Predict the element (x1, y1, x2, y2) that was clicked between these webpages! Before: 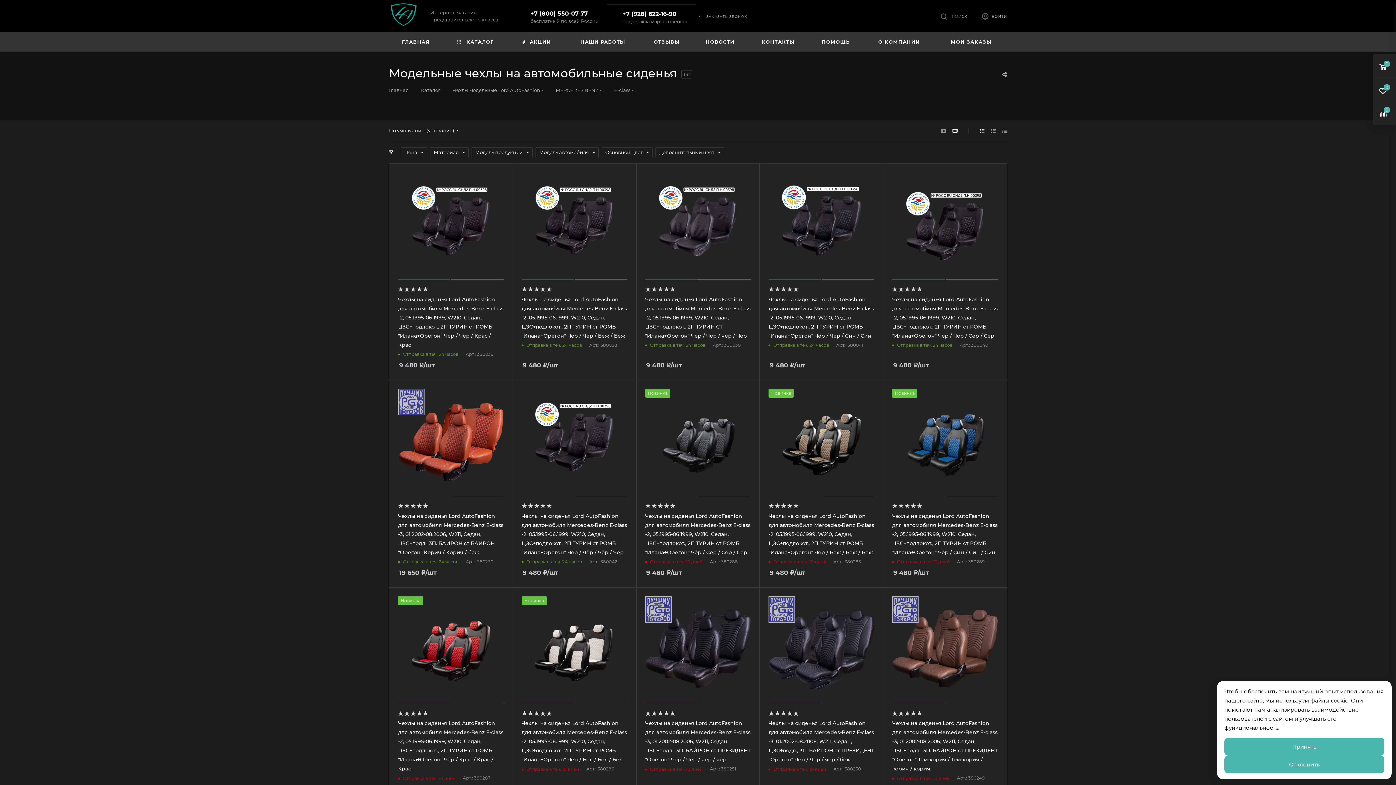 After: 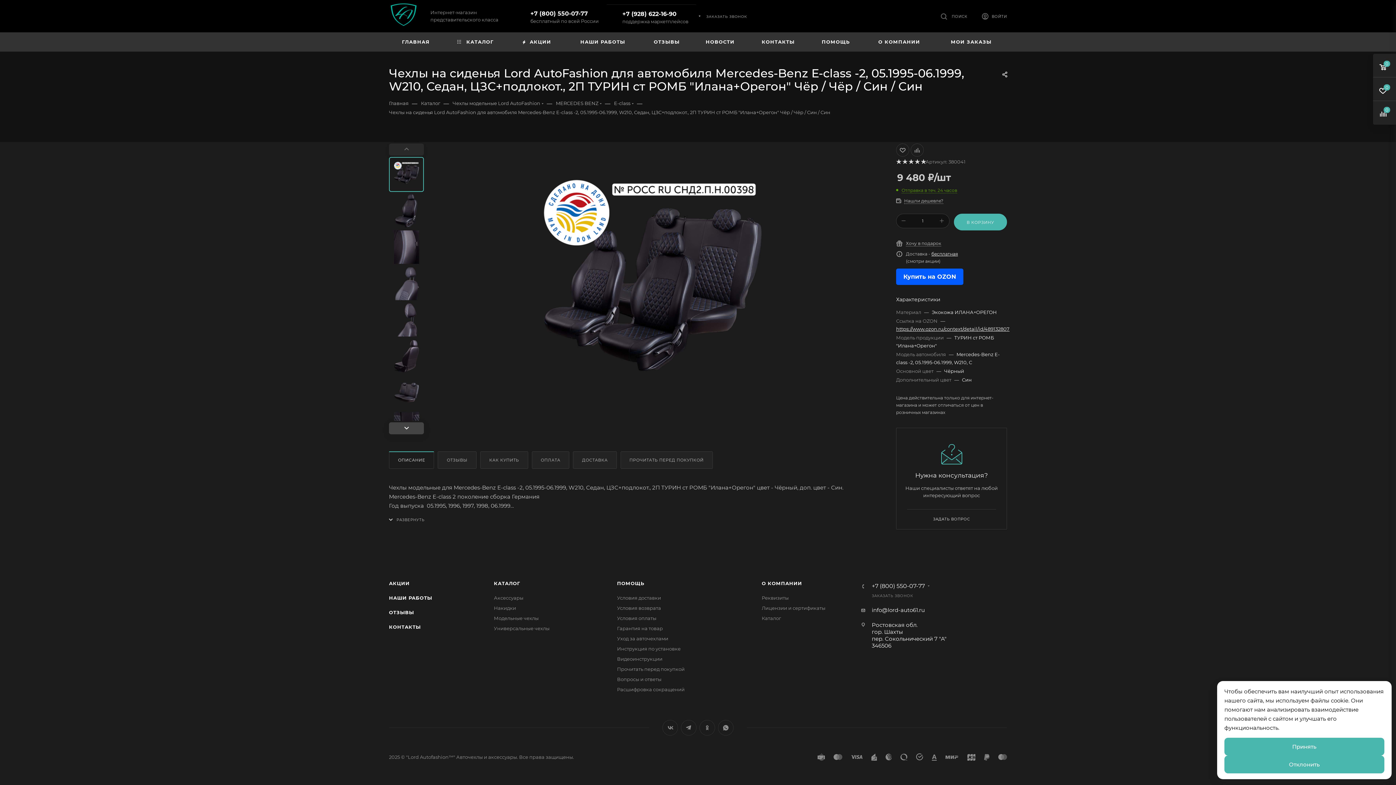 Action: bbox: (768, 296, 874, 339) label: Чехлы на сиденья Lord AutoFashion для автомобиля Mercedes-Benz E-class -2, 05.1995-06.1999, W210, Седан, ЦЗС+подлокот., 2П ТУРИН ст РОМБ "Илана+Орегон" Чёр / Чёр / Син / Син